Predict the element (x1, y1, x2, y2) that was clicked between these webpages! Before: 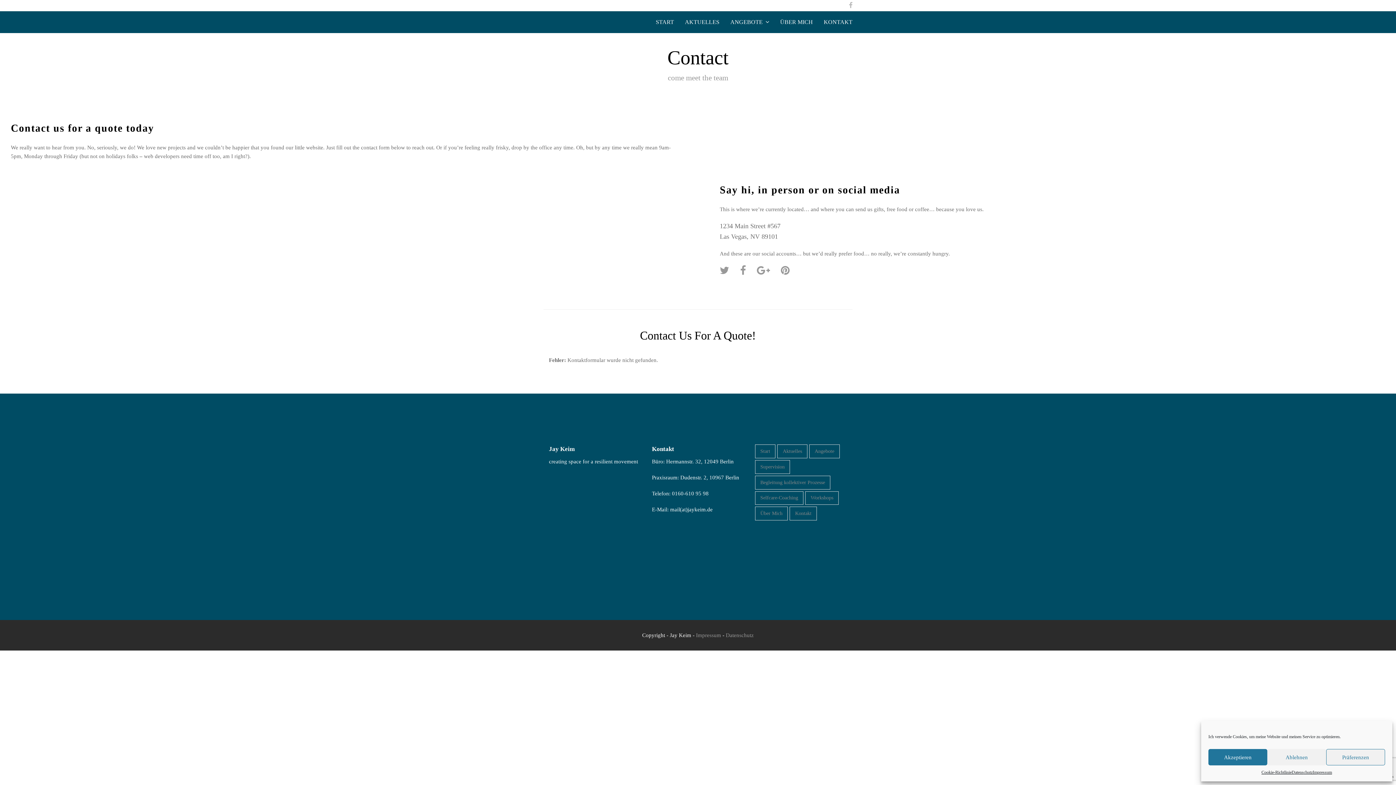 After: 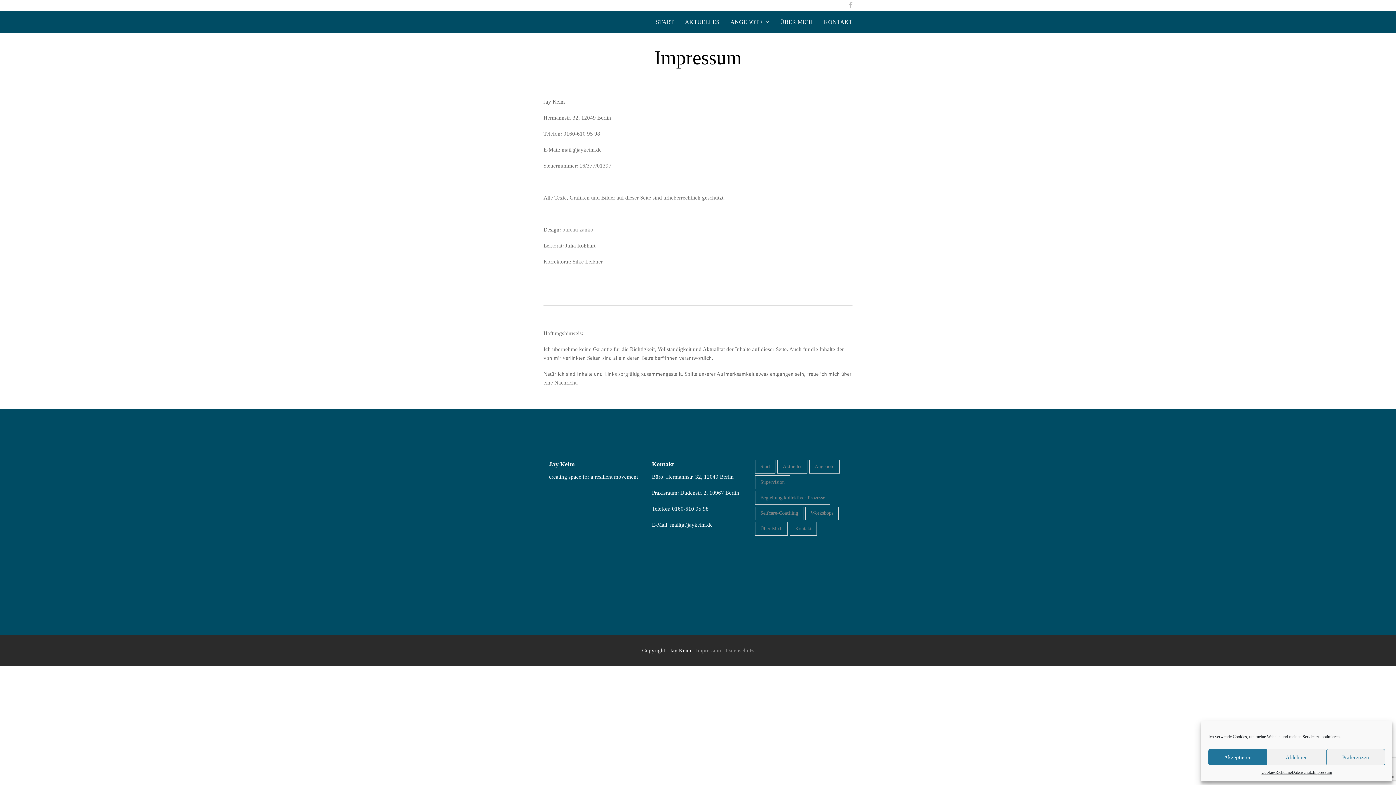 Action: label: Impressum bbox: (1313, 769, 1332, 776)